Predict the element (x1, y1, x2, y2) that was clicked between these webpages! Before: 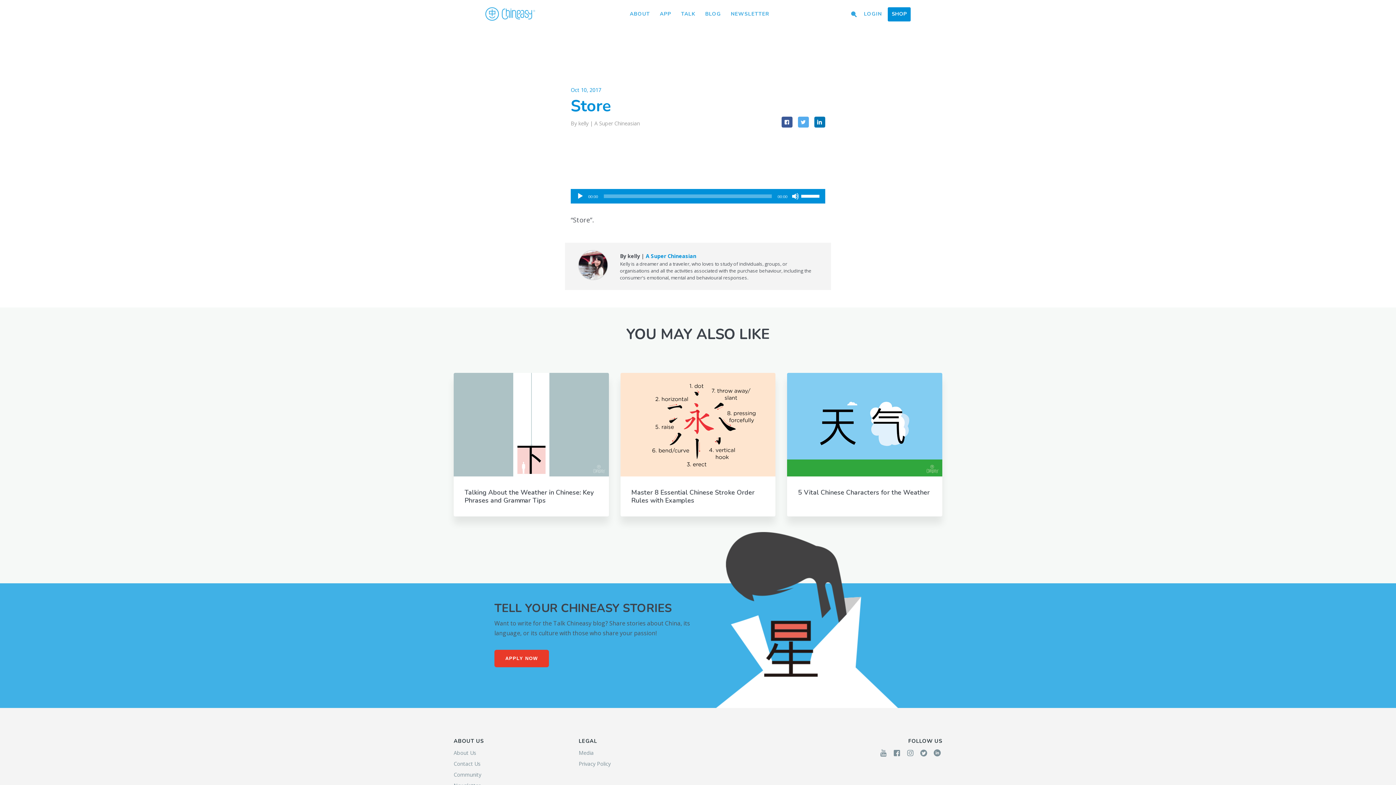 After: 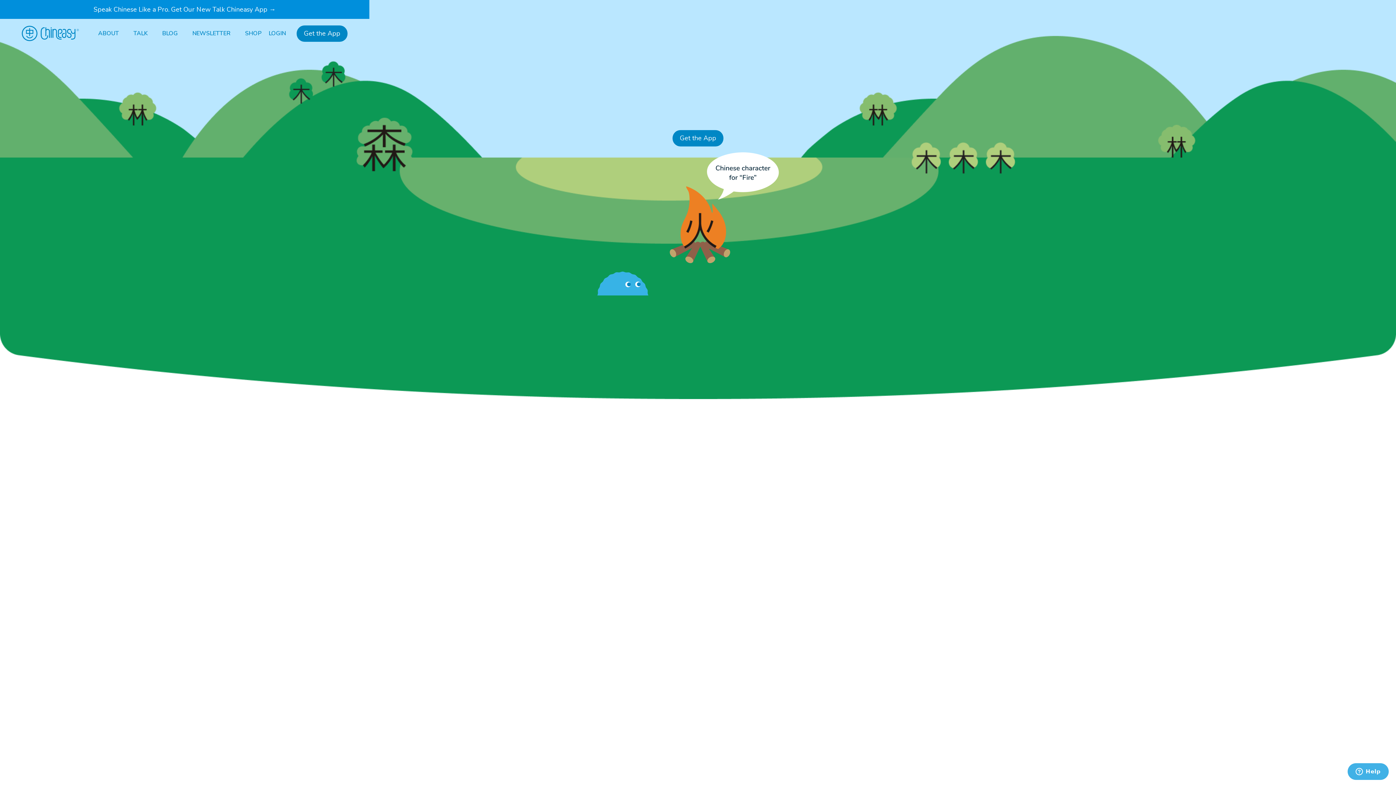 Action: bbox: (657, 8, 673, 20) label: APP